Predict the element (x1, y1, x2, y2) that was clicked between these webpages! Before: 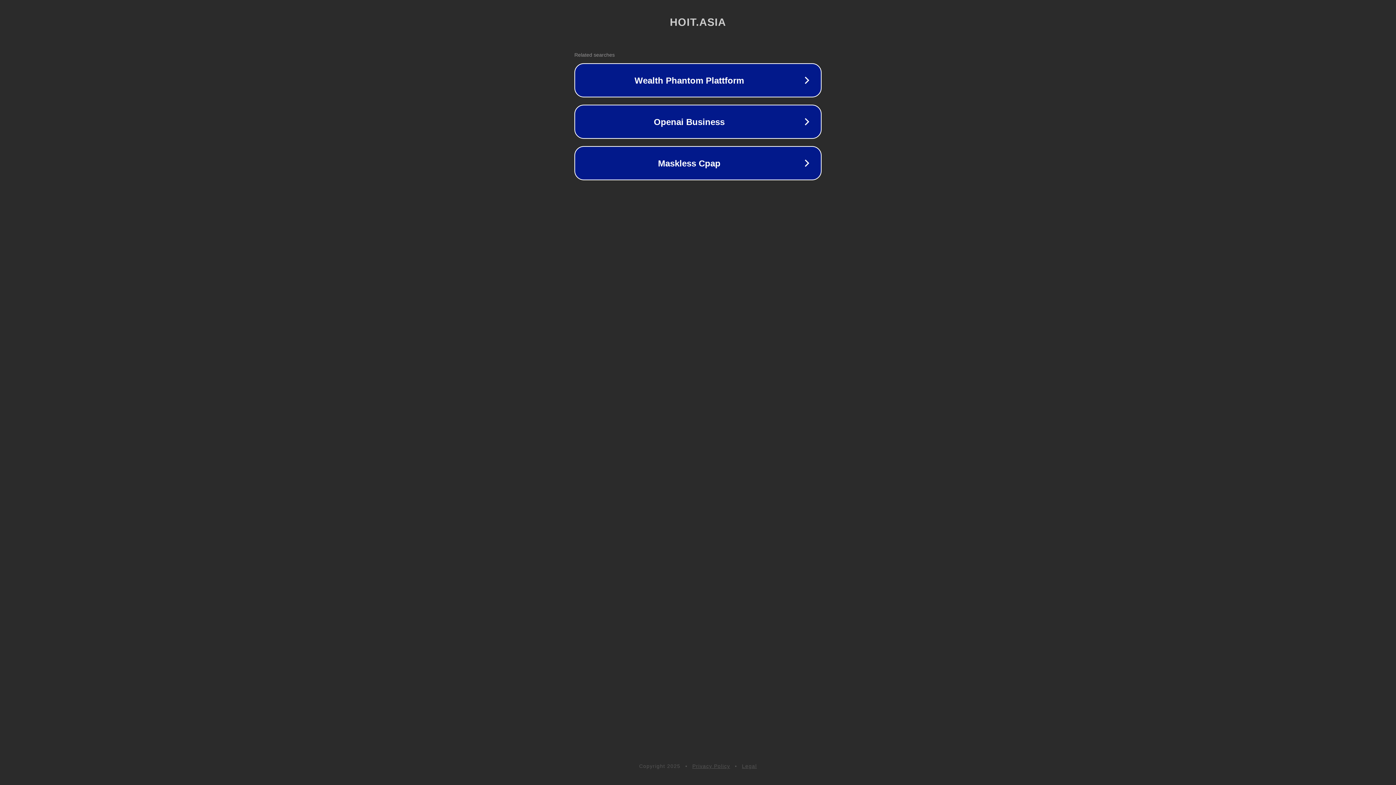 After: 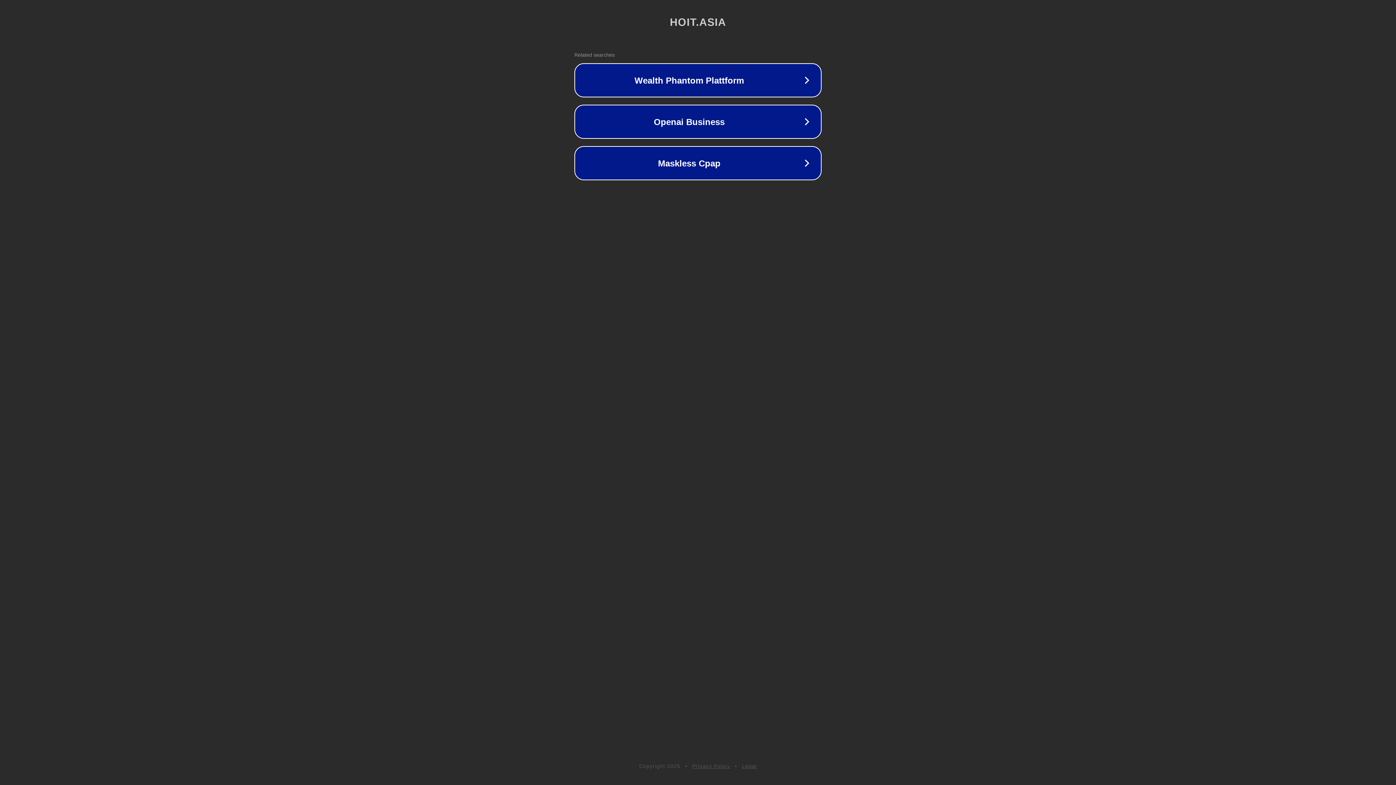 Action: bbox: (742, 763, 757, 769) label: Legal